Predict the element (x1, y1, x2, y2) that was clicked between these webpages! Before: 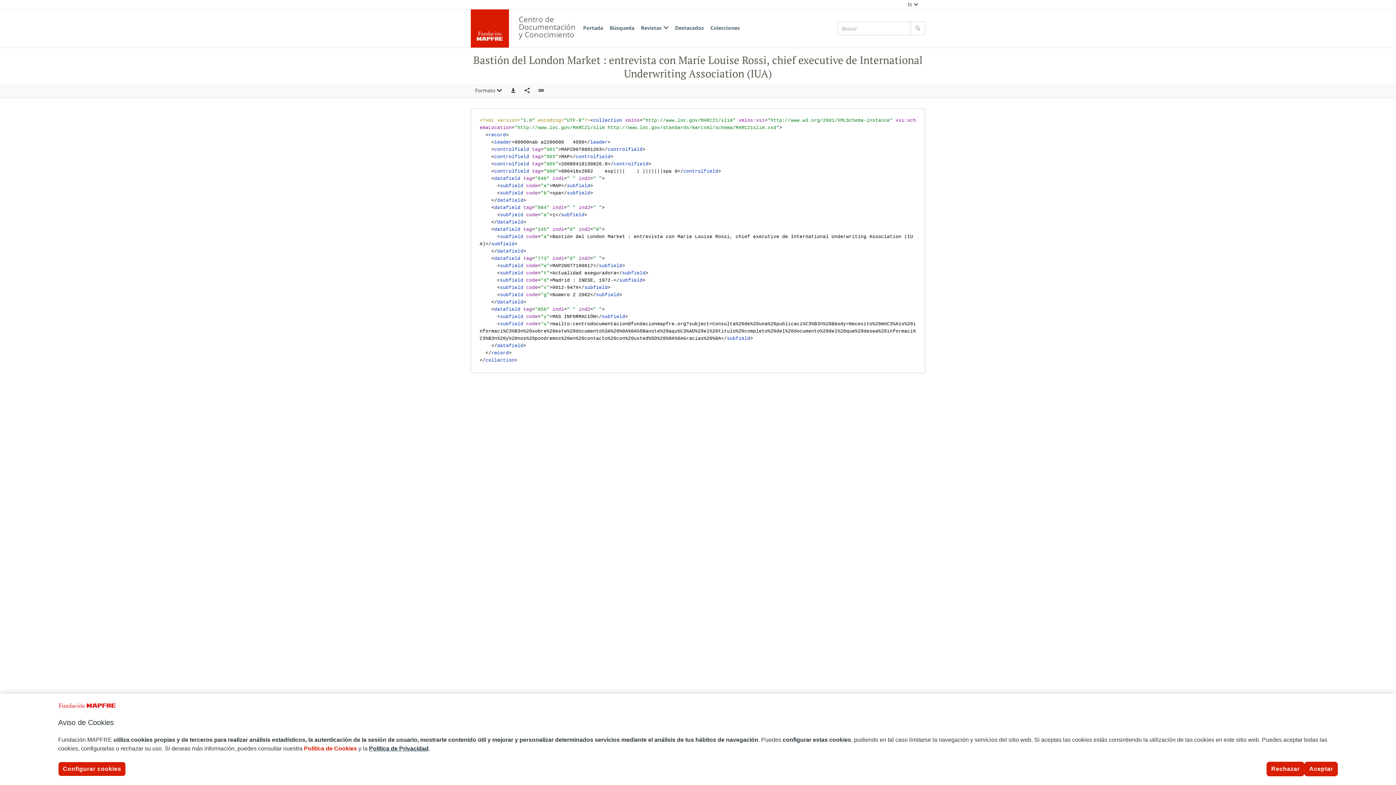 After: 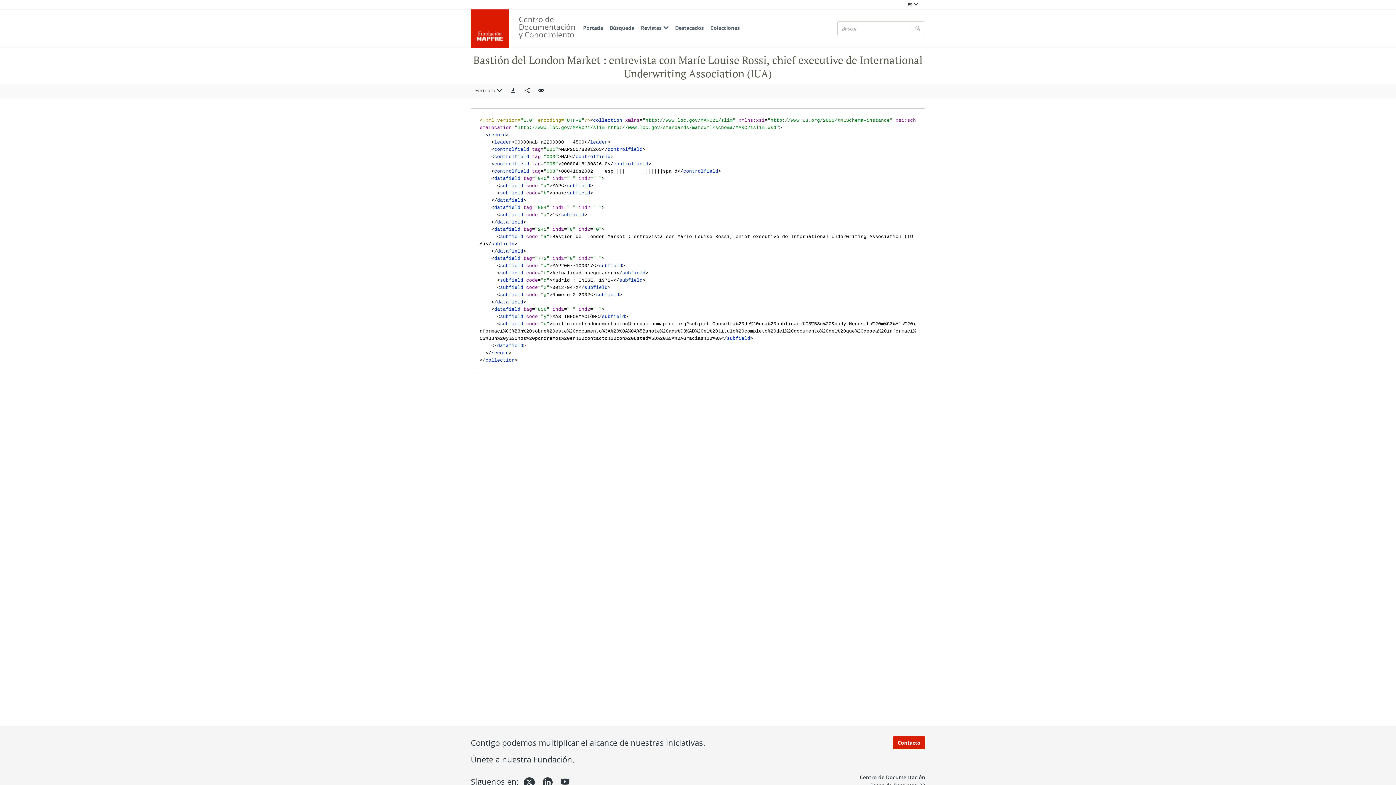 Action: bbox: (1266, 762, 1304, 776) label: Rechazar